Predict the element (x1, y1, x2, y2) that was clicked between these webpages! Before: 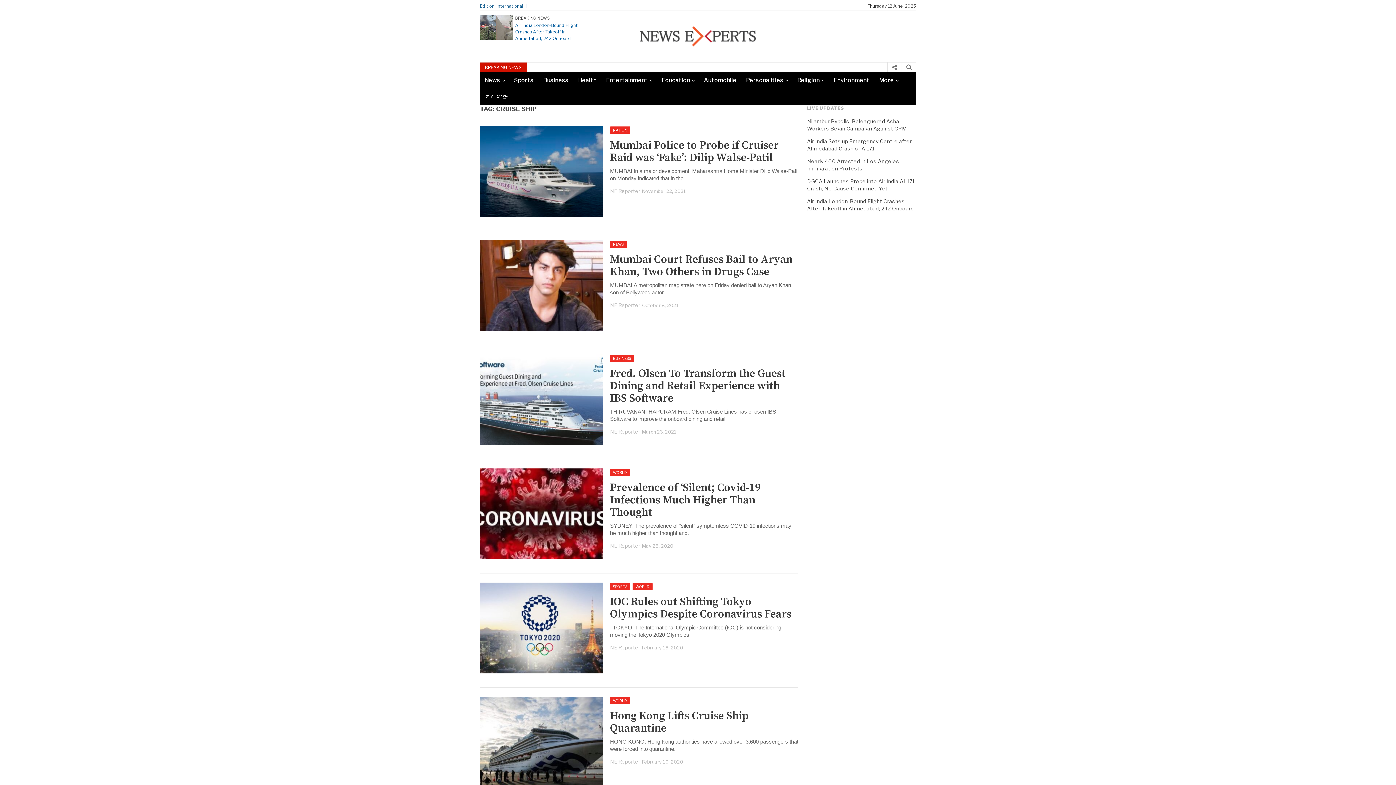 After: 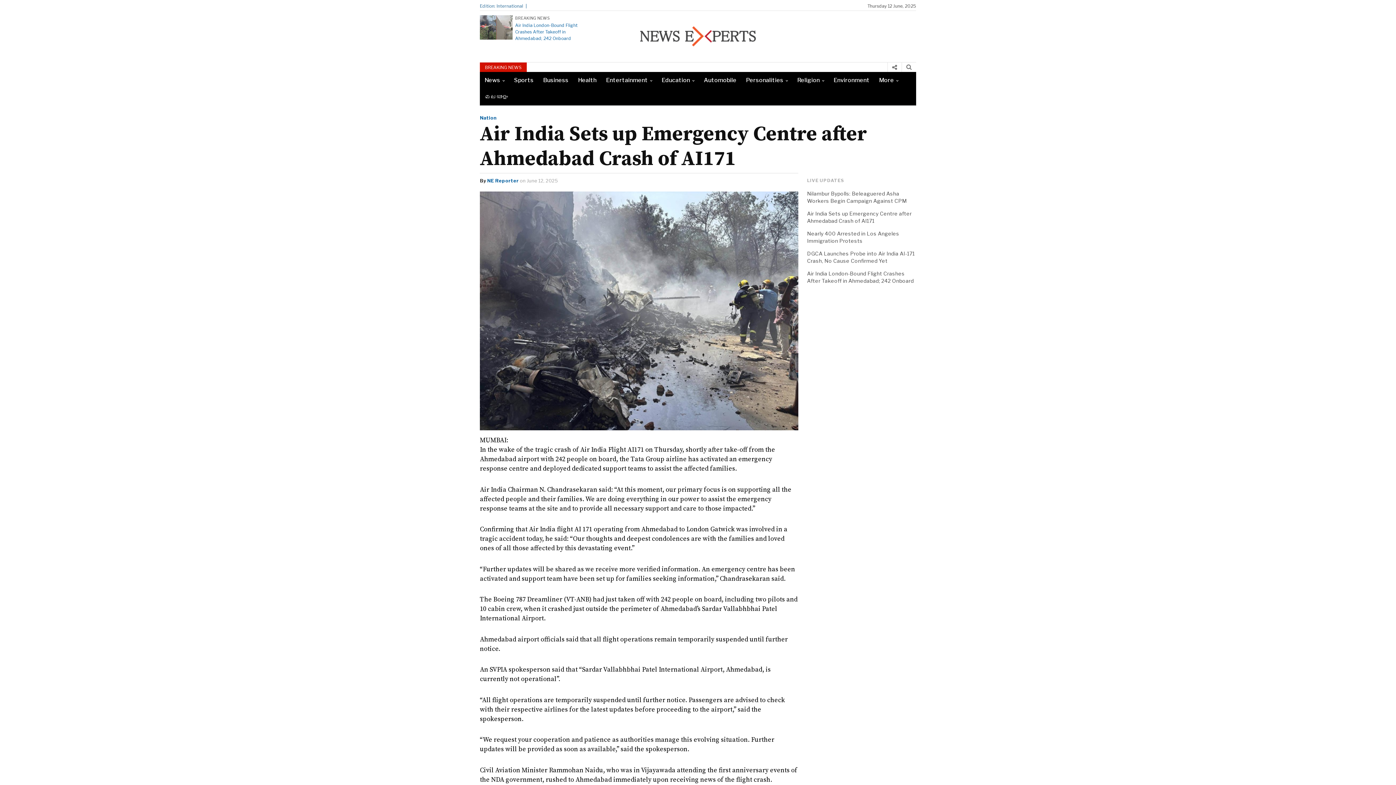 Action: label: Air India Sets up Emergency Centre after Ahmedabad Crash of AI171 bbox: (807, 137, 916, 152)